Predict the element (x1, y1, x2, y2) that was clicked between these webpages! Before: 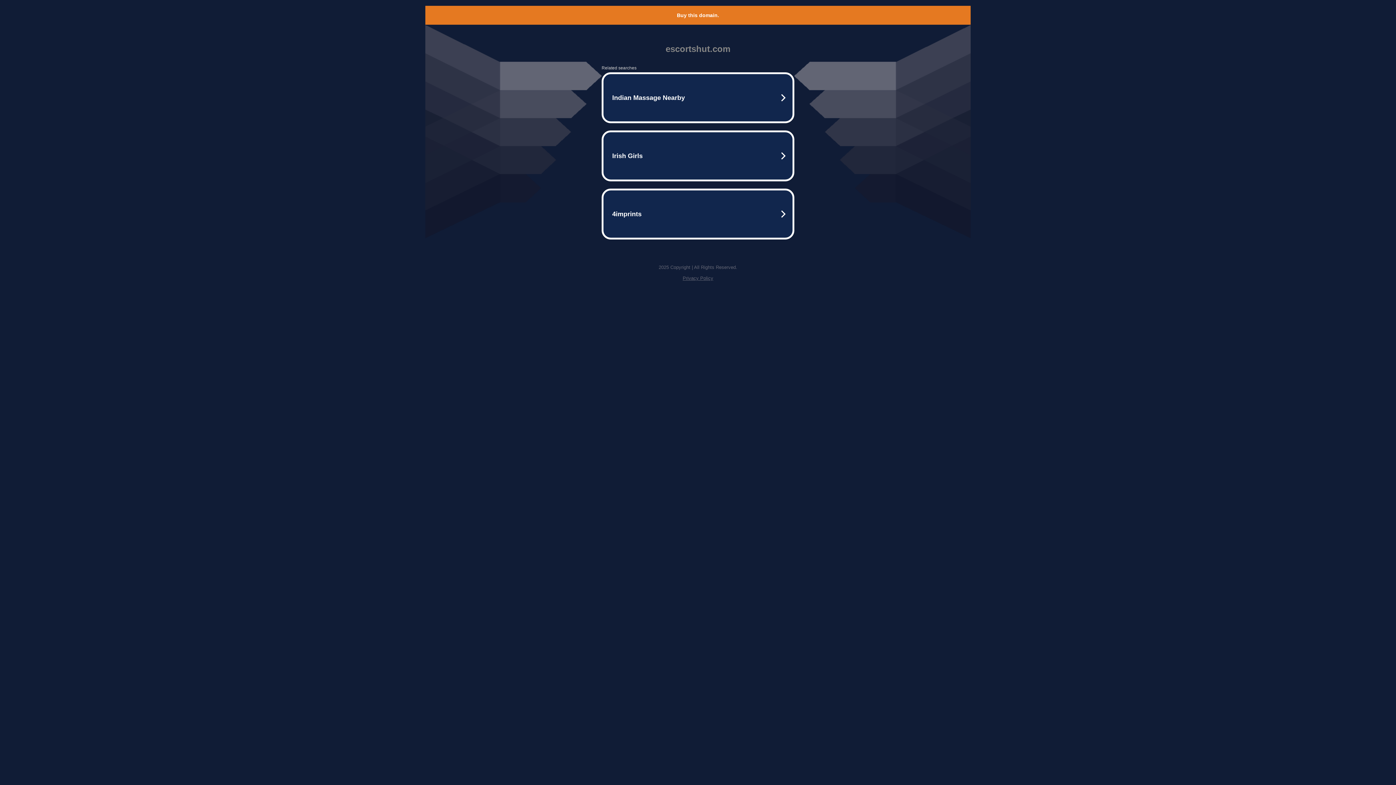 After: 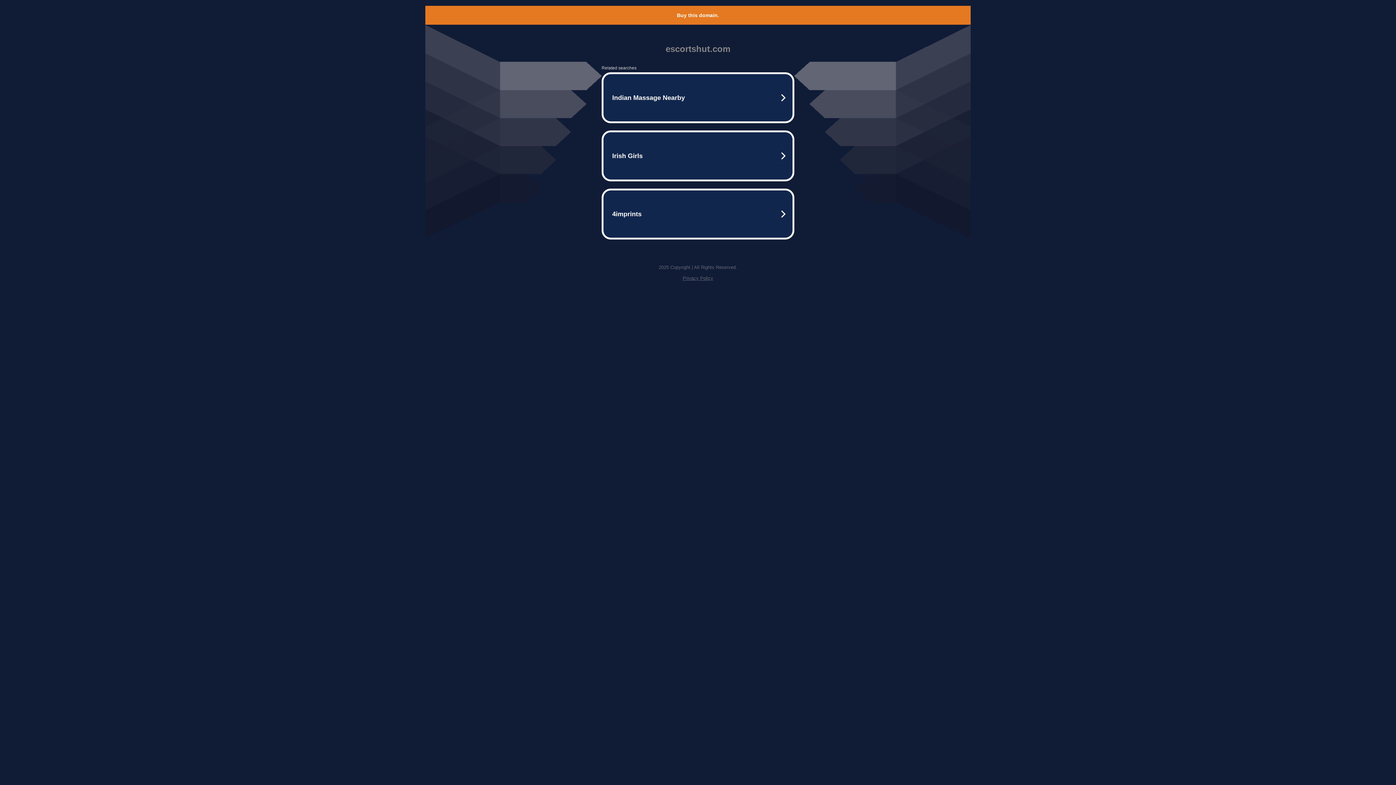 Action: label: Buy this domain. bbox: (677, 12, 719, 18)